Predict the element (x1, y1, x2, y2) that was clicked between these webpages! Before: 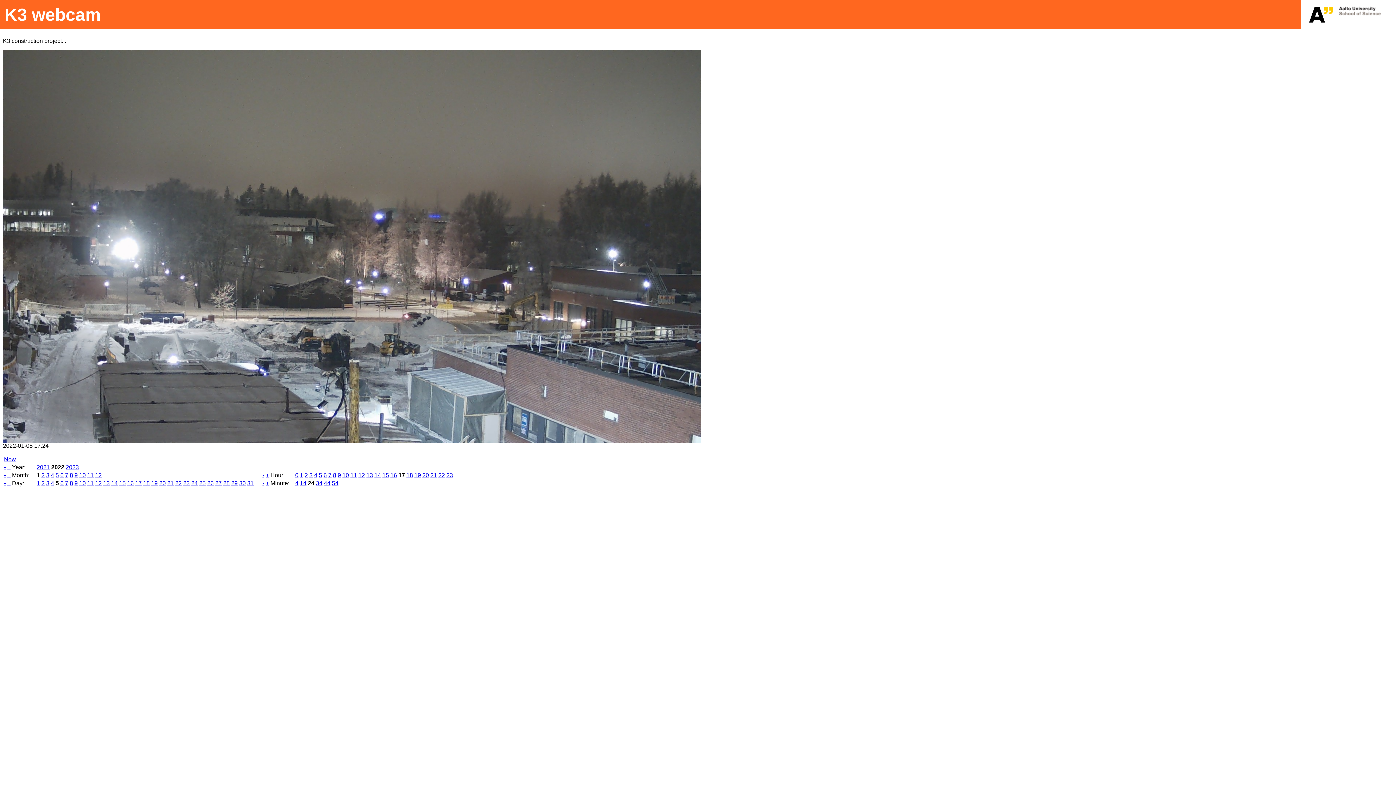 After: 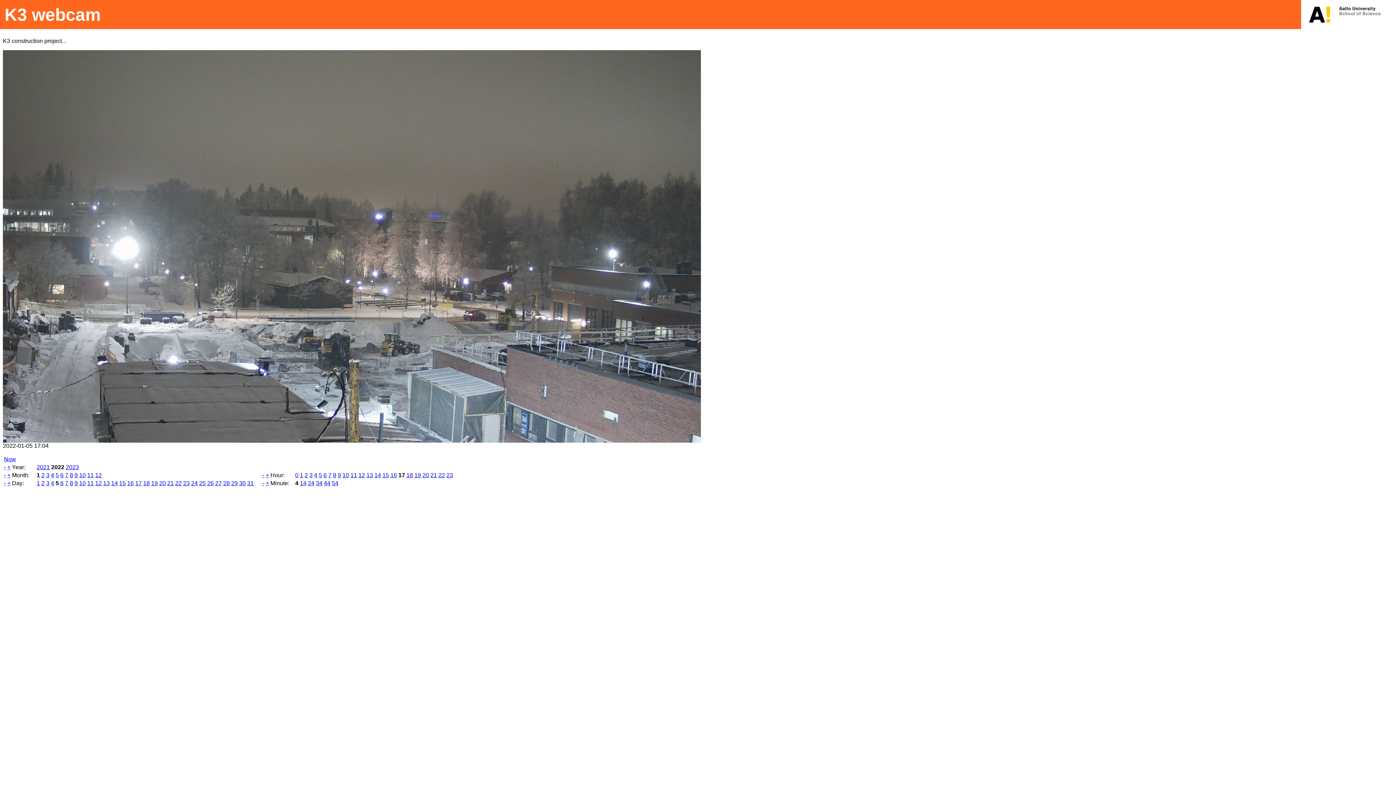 Action: label: 4 bbox: (295, 480, 298, 486)